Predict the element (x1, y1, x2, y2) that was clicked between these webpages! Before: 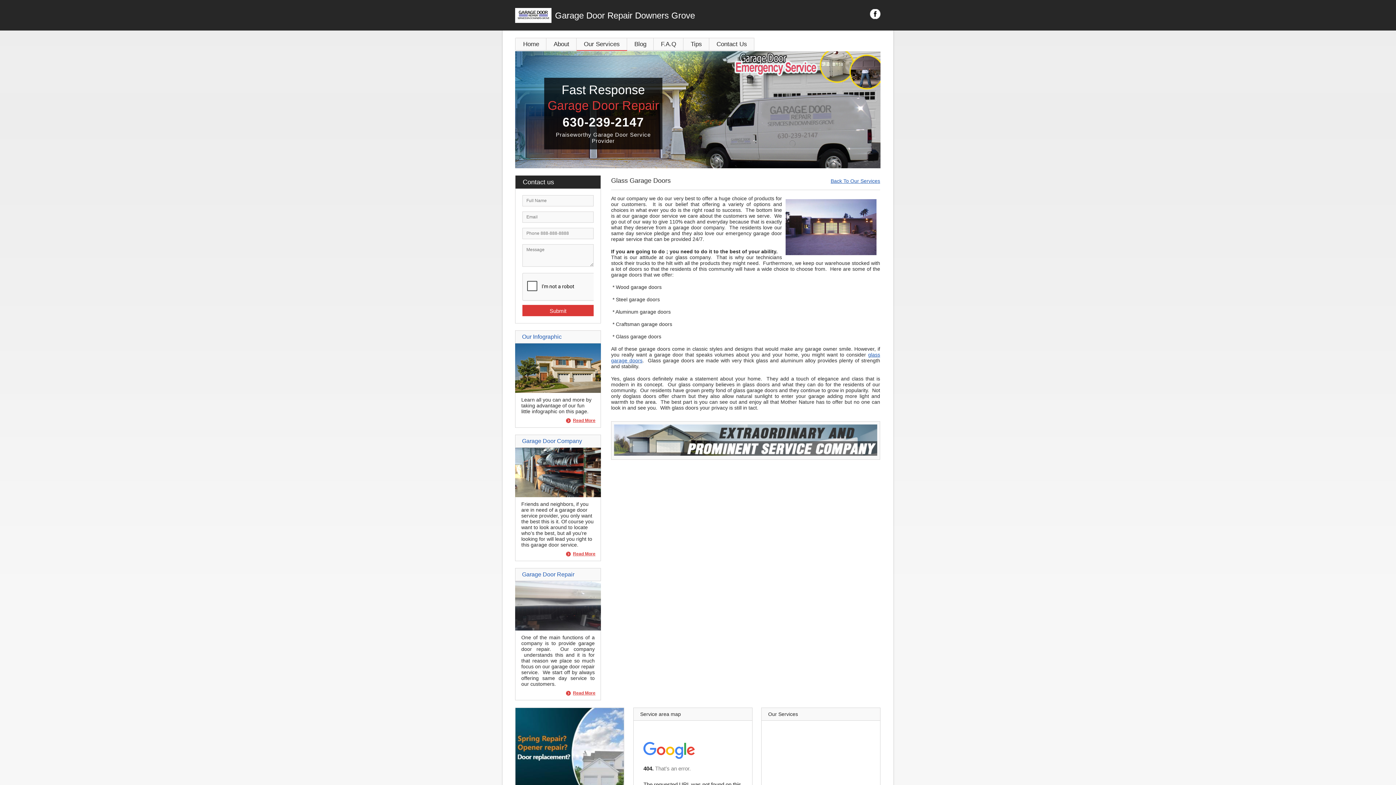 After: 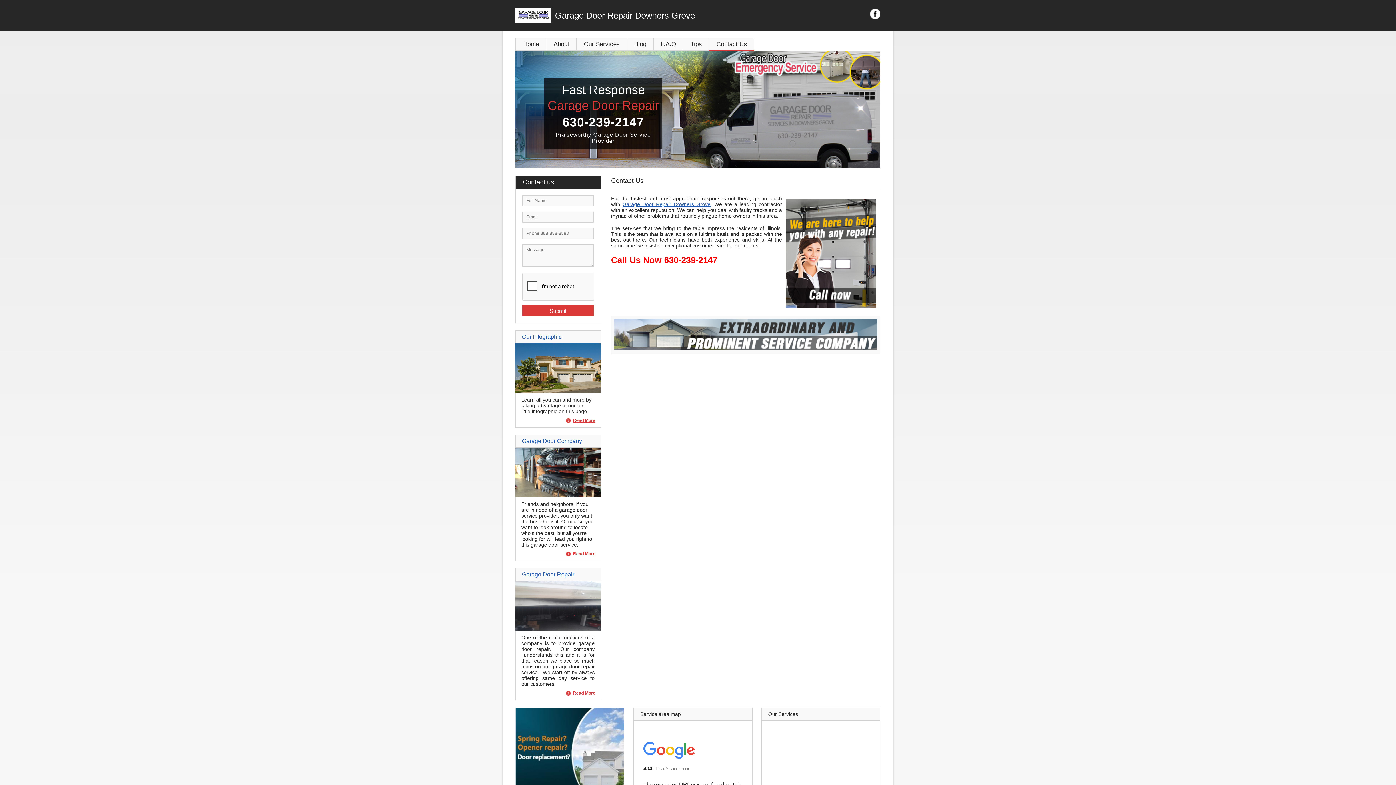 Action: bbox: (709, 38, 754, 50) label: Contact Us